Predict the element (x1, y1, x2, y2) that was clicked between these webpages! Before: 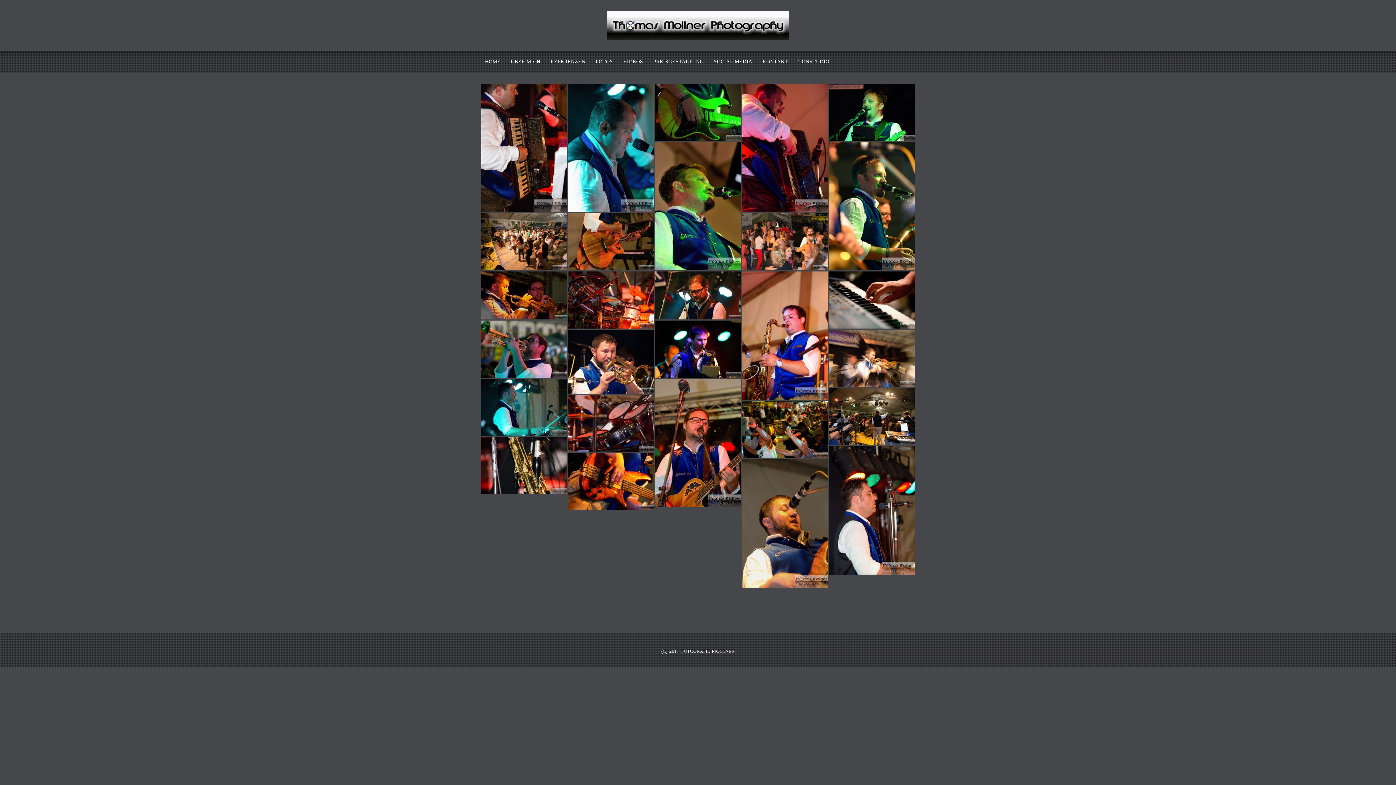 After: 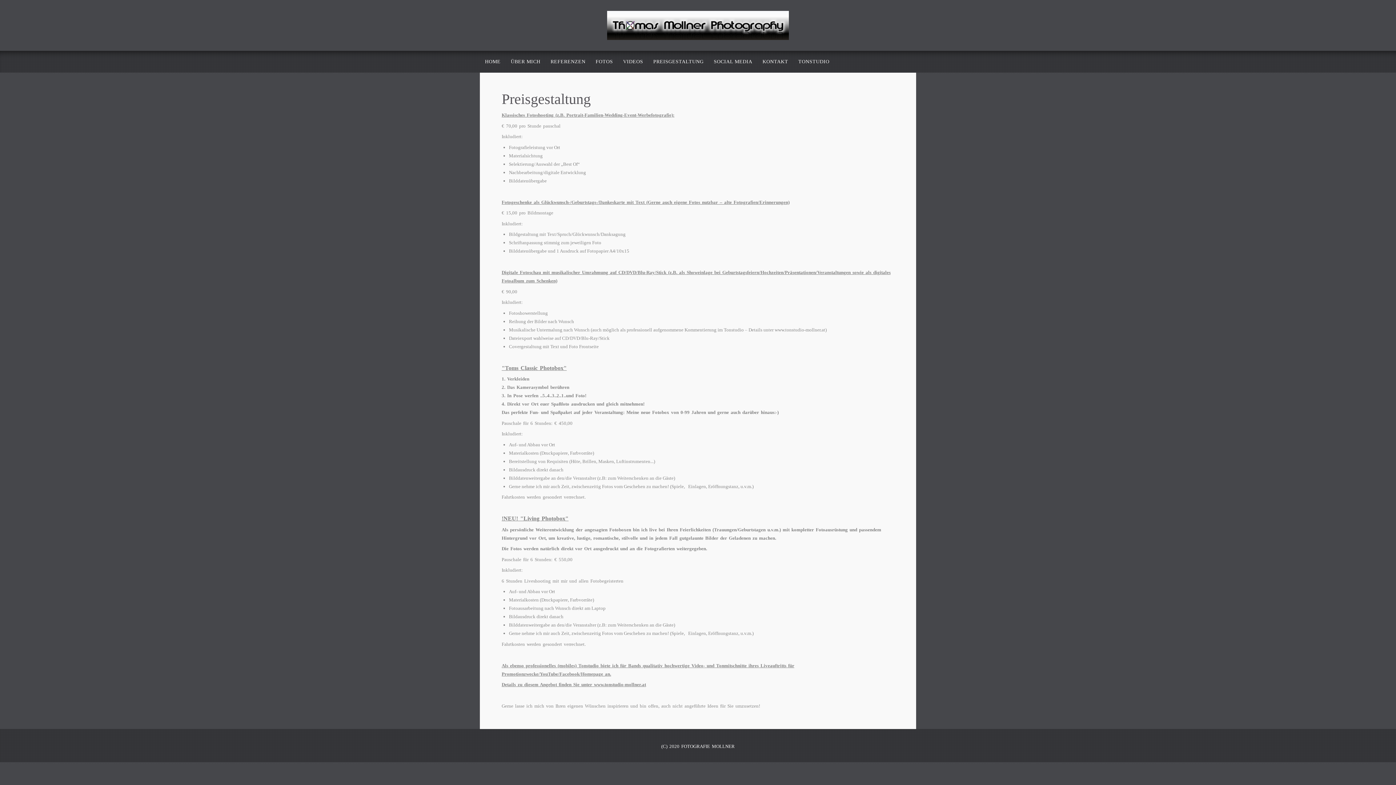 Action: label: PREISGESTALTUNG bbox: (648, 52, 708, 71)